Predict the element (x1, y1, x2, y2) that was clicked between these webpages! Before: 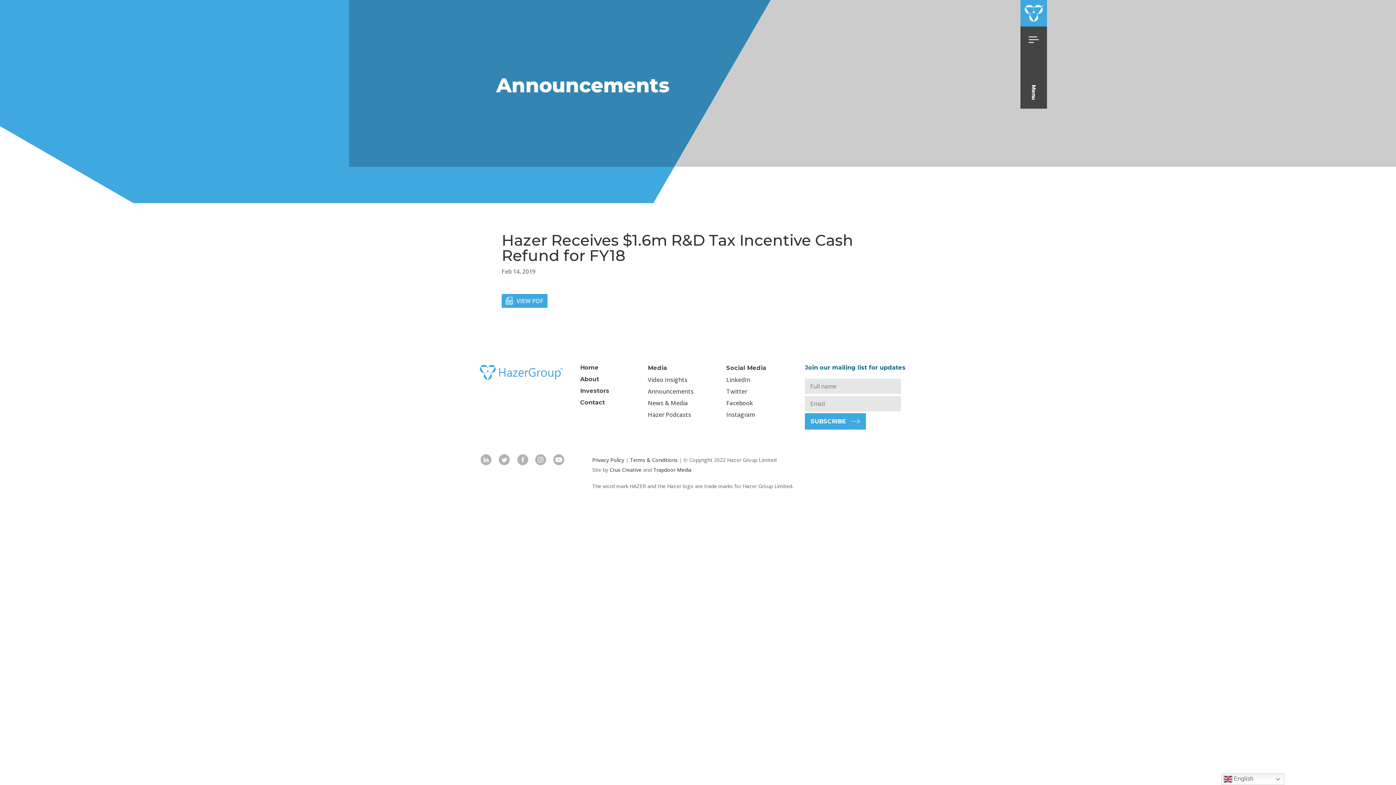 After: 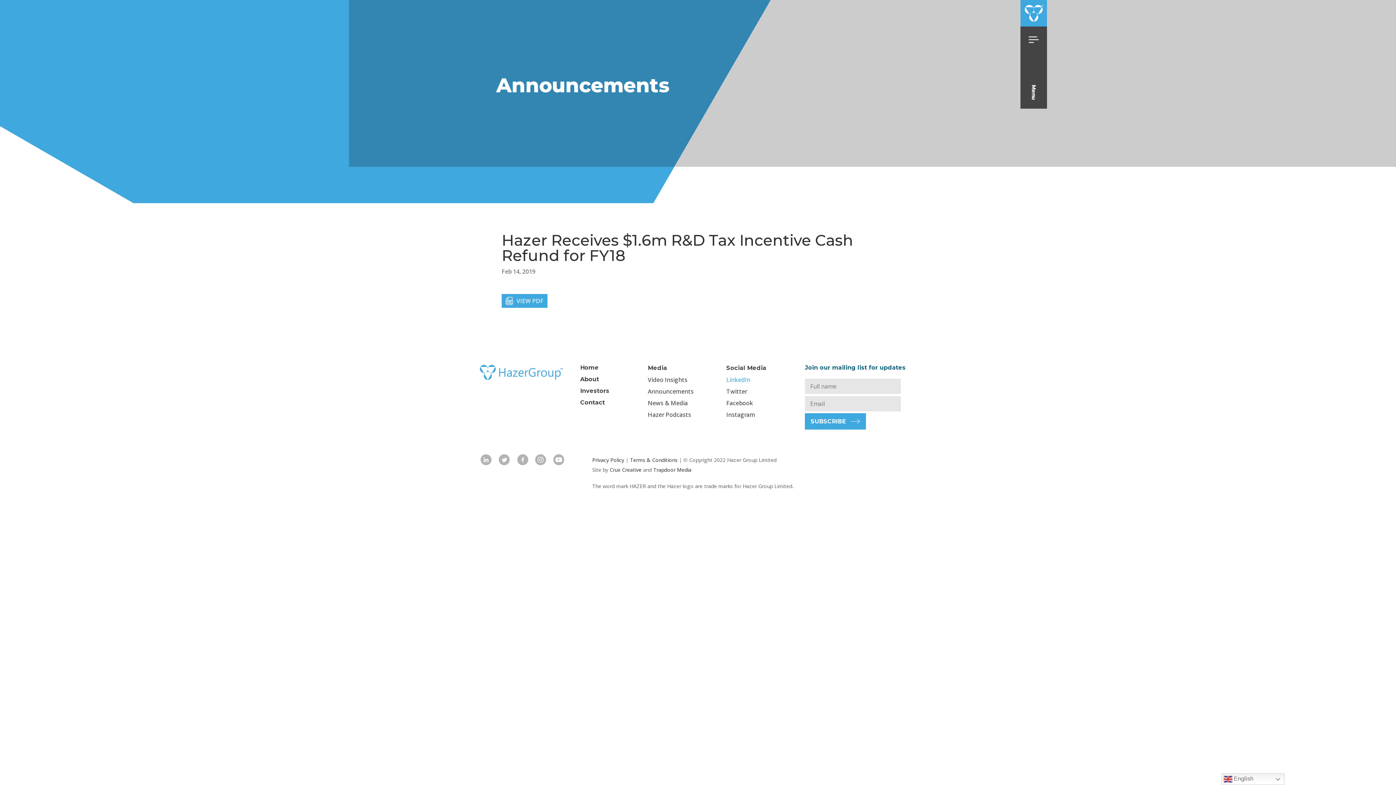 Action: label: LinkedIn bbox: (726, 376, 750, 384)